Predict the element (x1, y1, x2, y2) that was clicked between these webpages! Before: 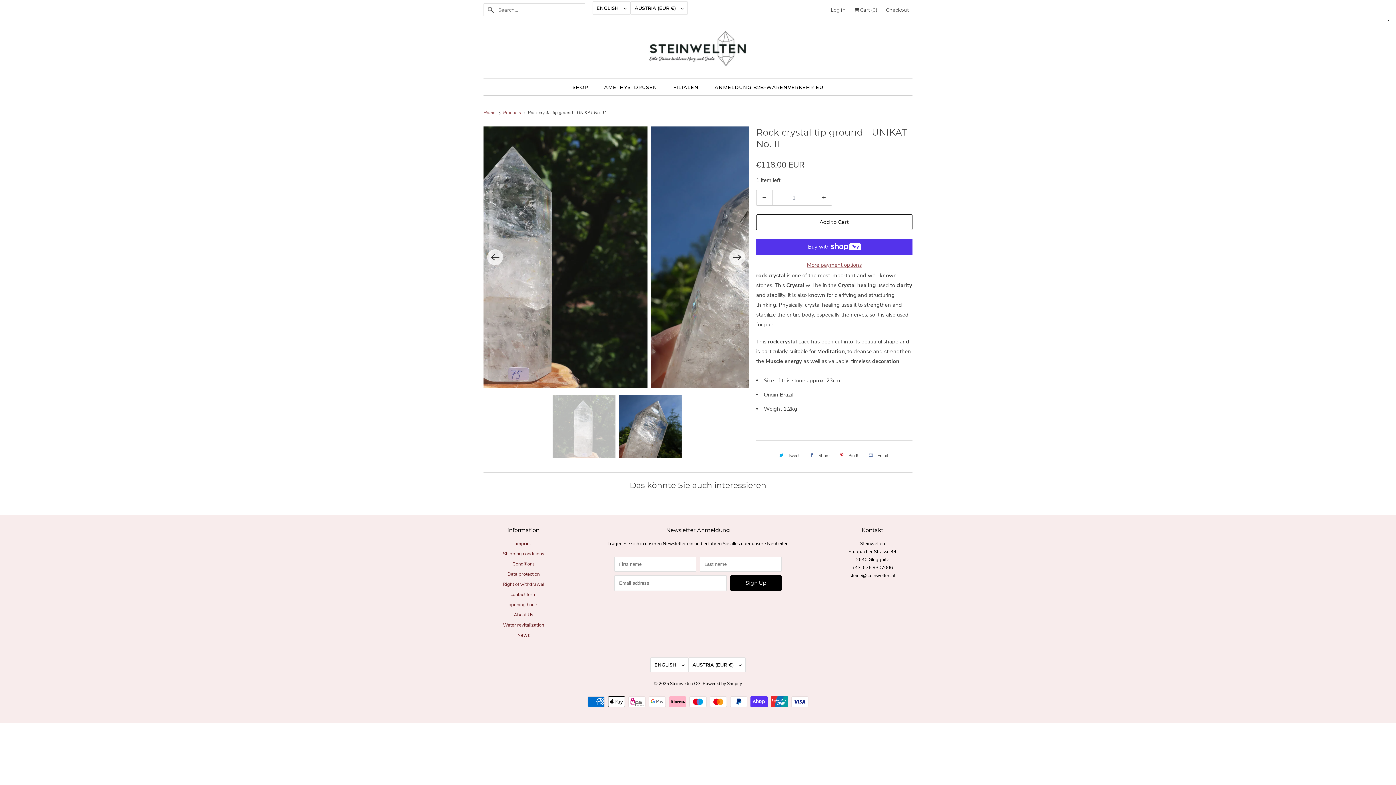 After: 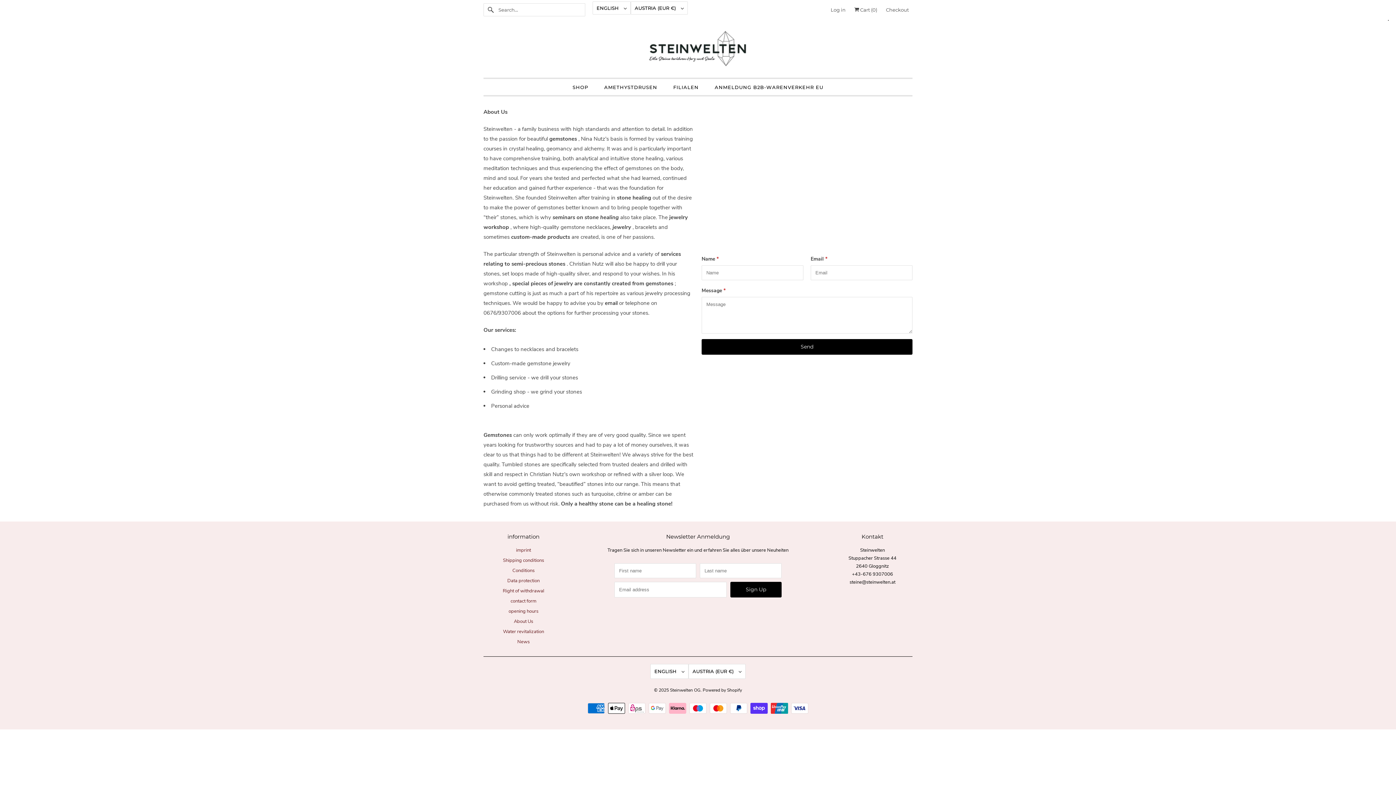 Action: label: About Us bbox: (514, 611, 533, 618)